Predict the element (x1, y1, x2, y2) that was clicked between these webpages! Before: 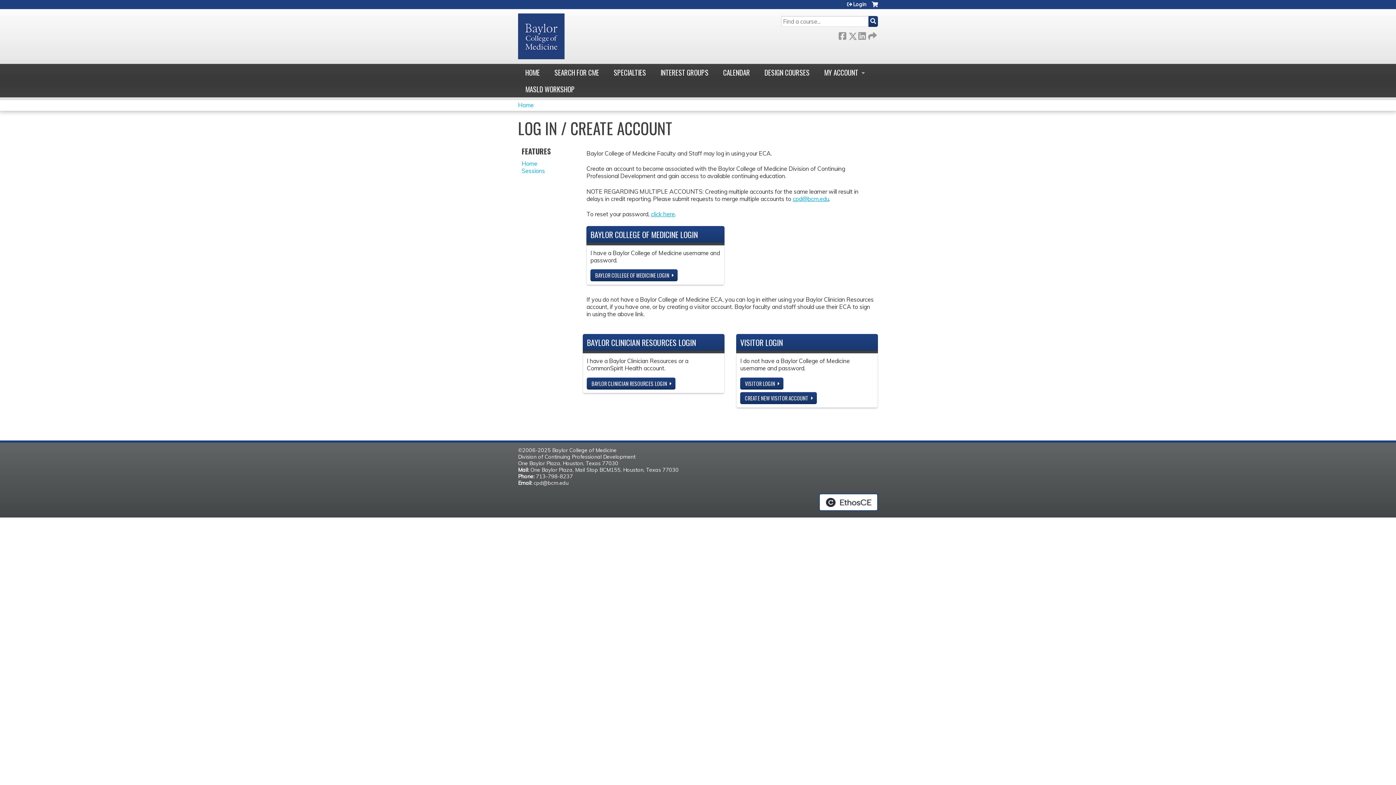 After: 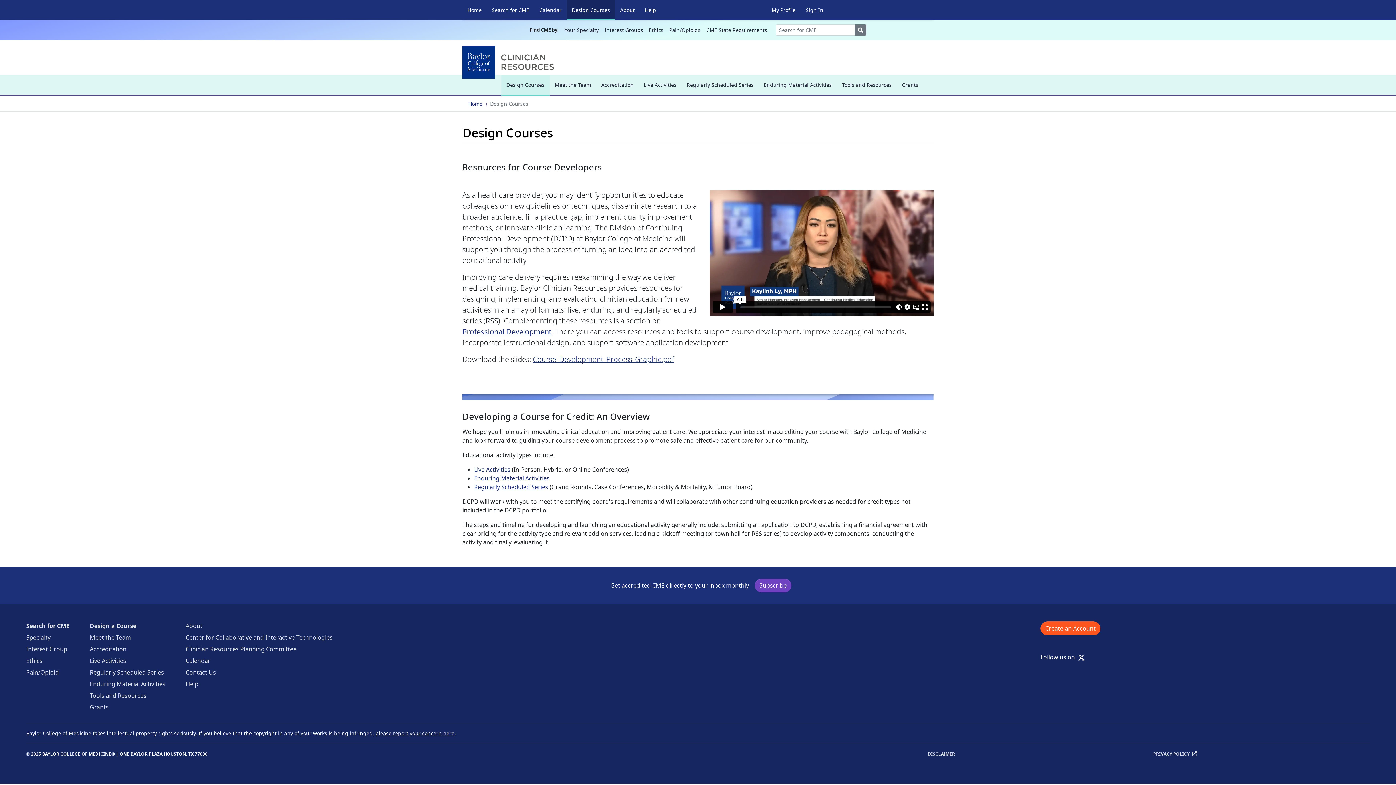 Action: label: DESIGN COURSES bbox: (757, 64, 817, 80)